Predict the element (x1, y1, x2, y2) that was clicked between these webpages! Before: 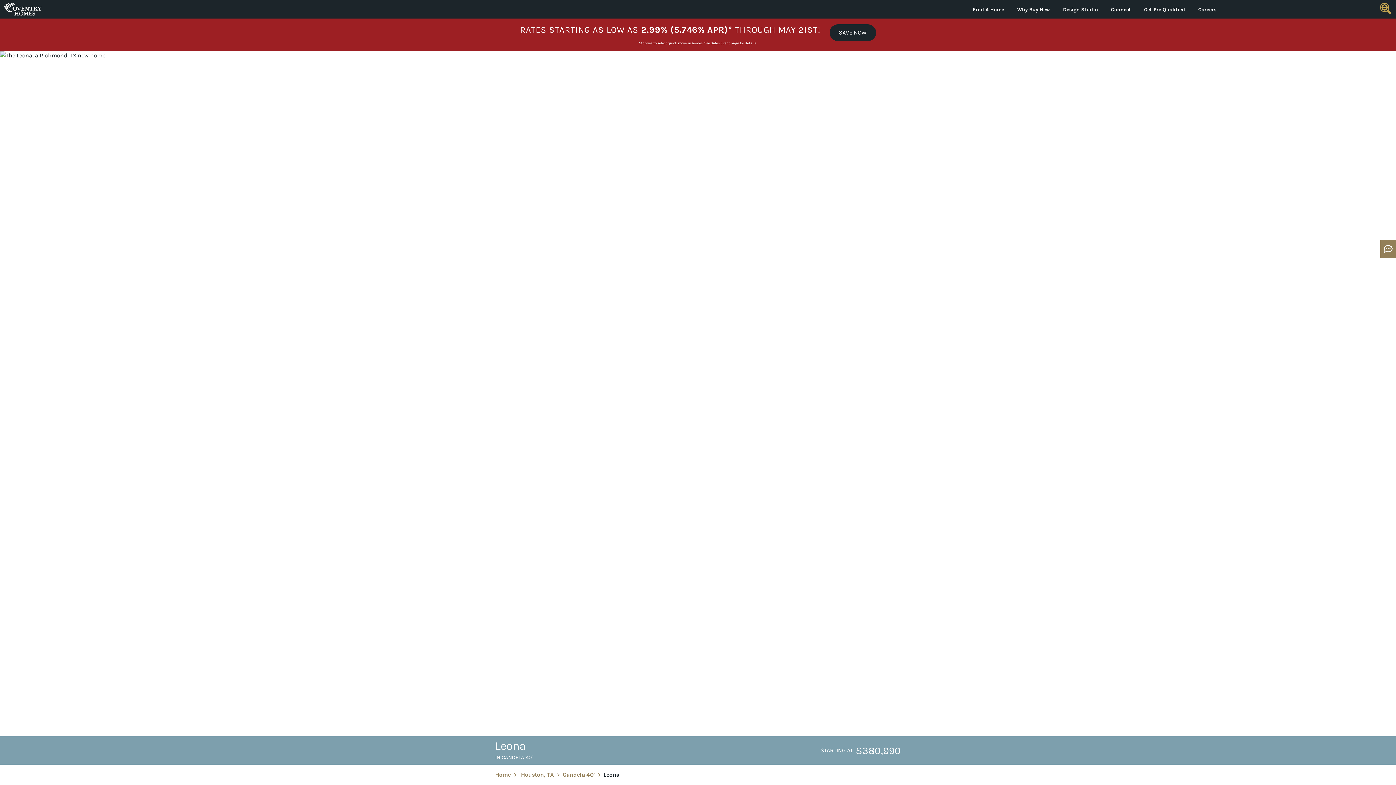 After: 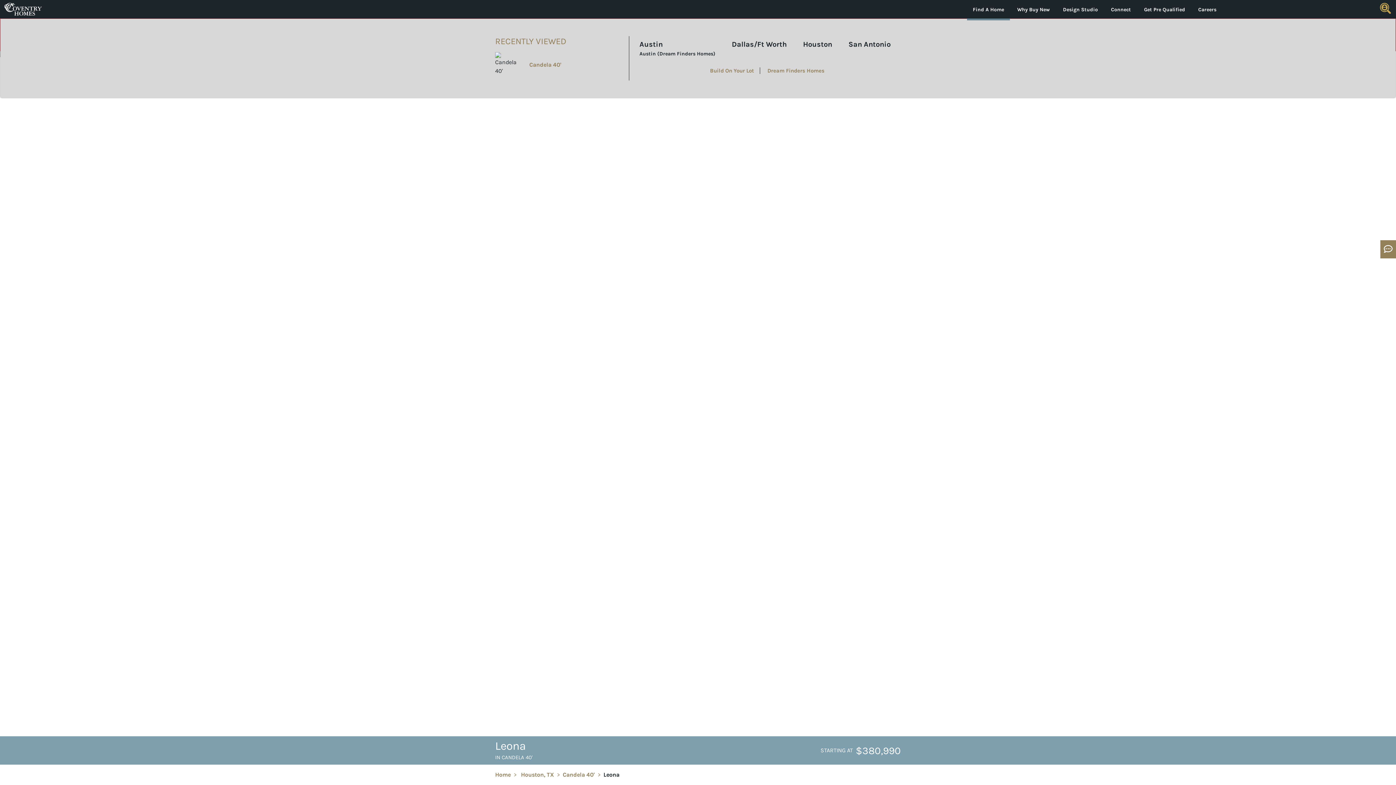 Action: label: Find A Home bbox: (967, 6, 1010, 20)